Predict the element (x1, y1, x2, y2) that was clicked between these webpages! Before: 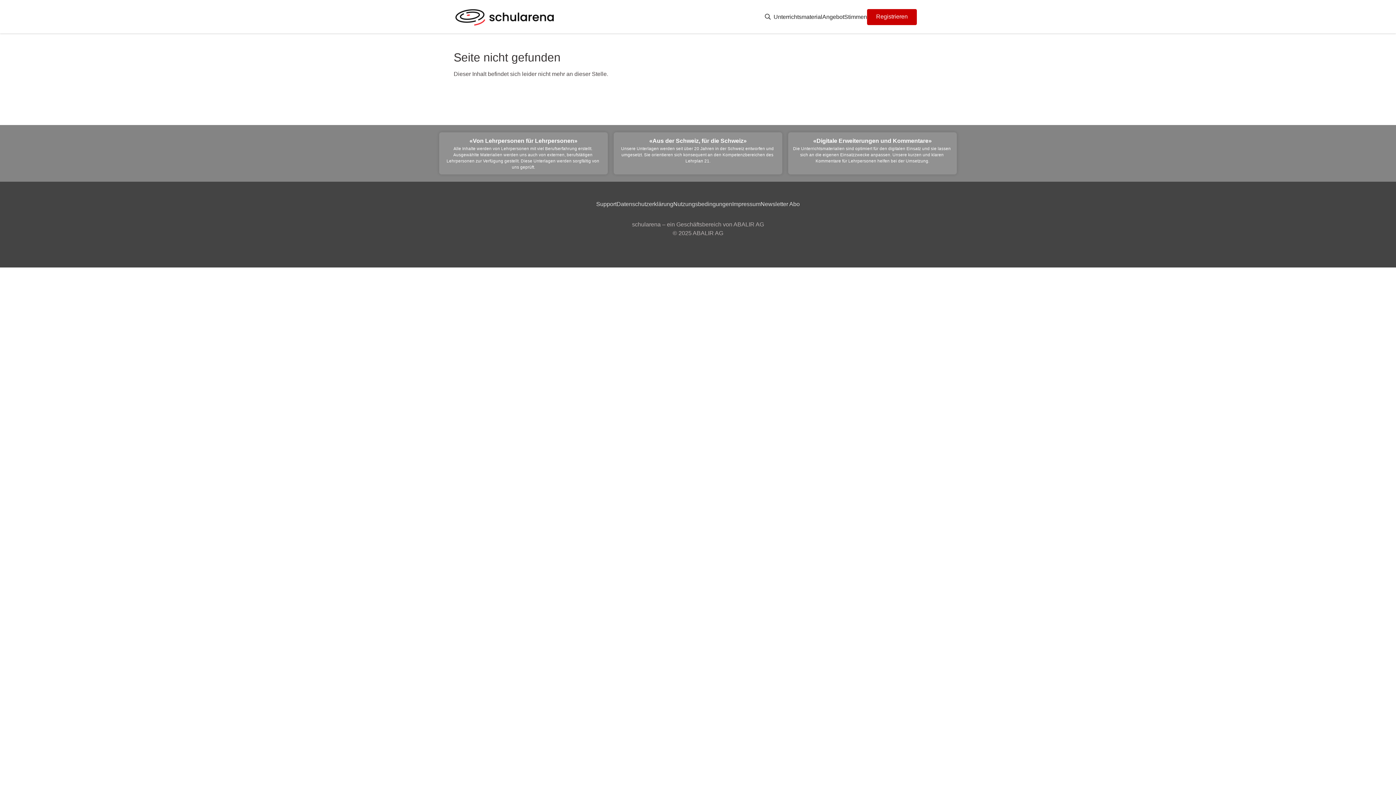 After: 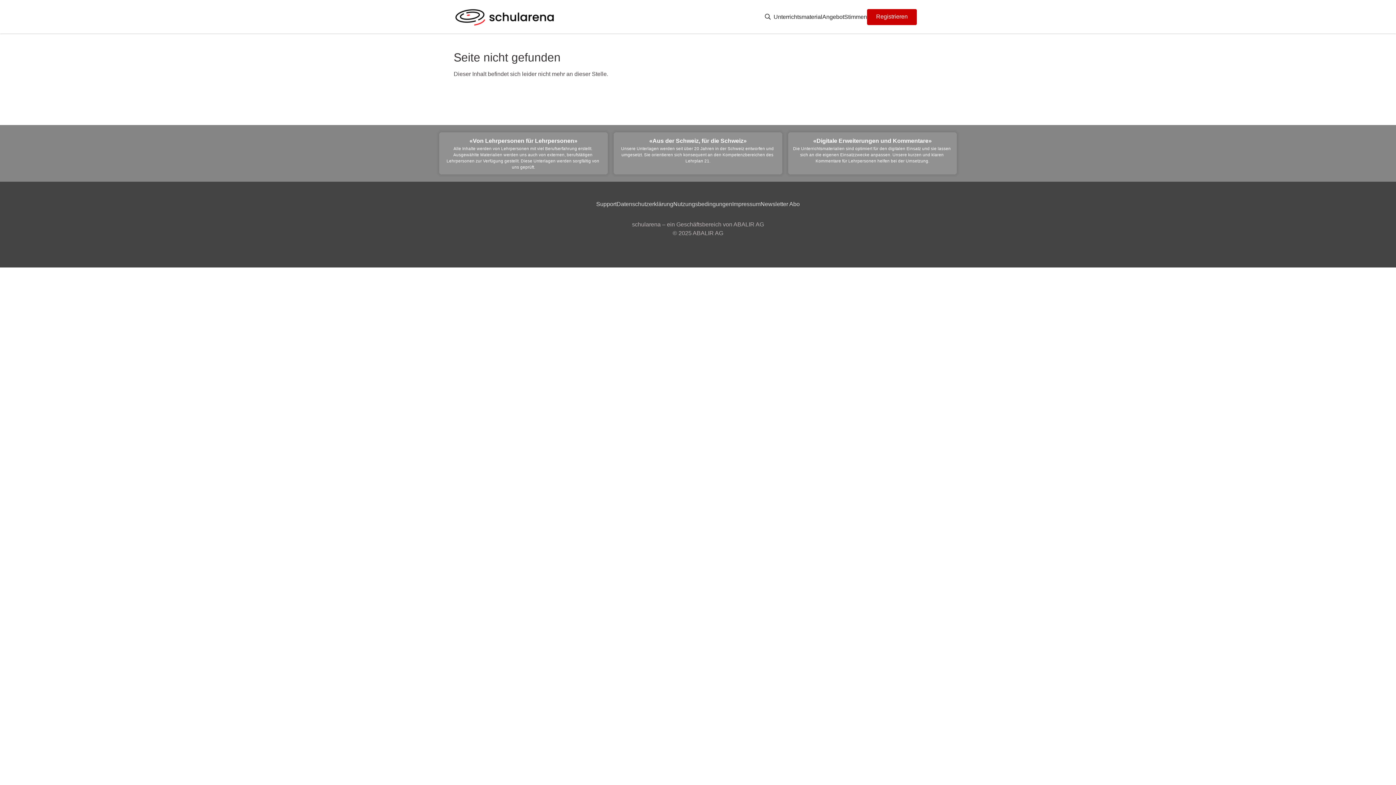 Action: bbox: (732, 200, 760, 208) label: Impressum